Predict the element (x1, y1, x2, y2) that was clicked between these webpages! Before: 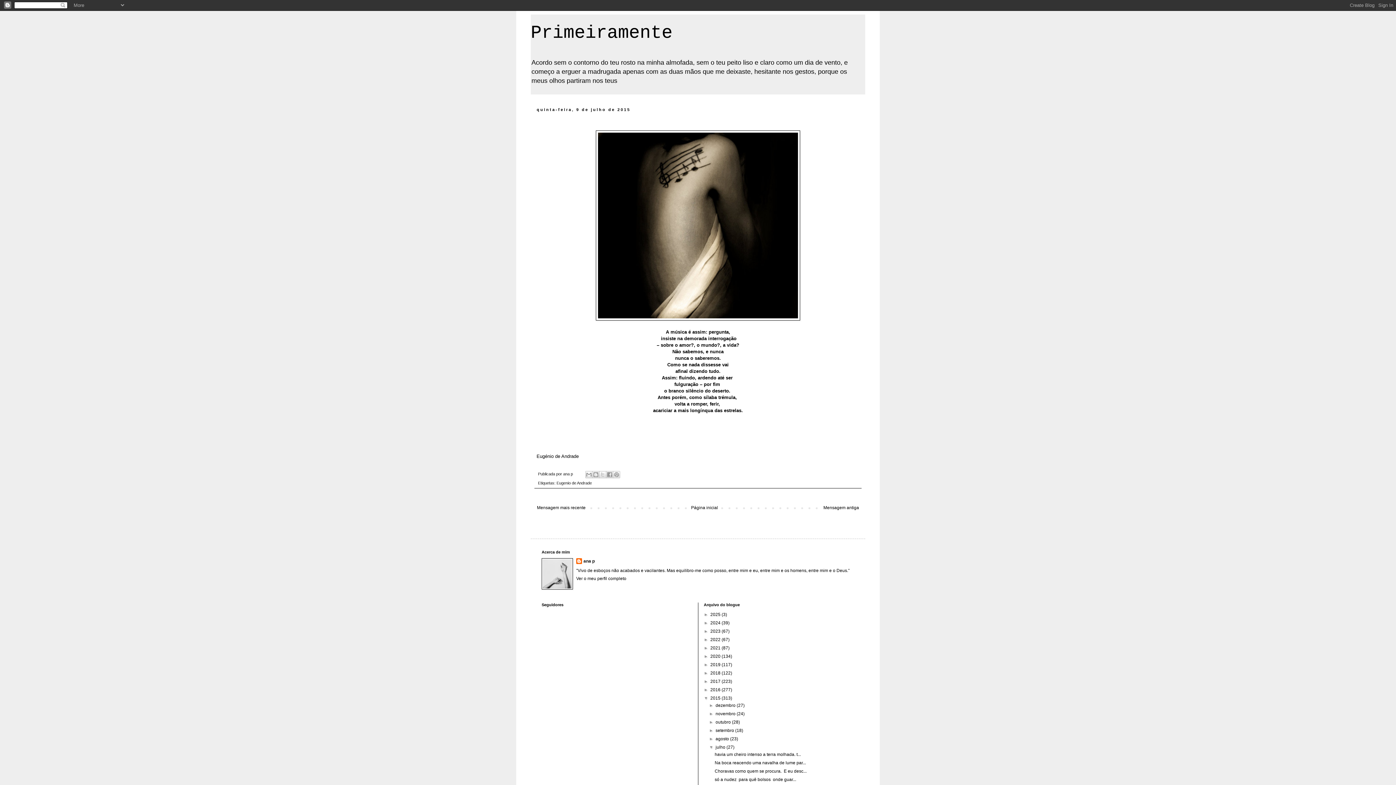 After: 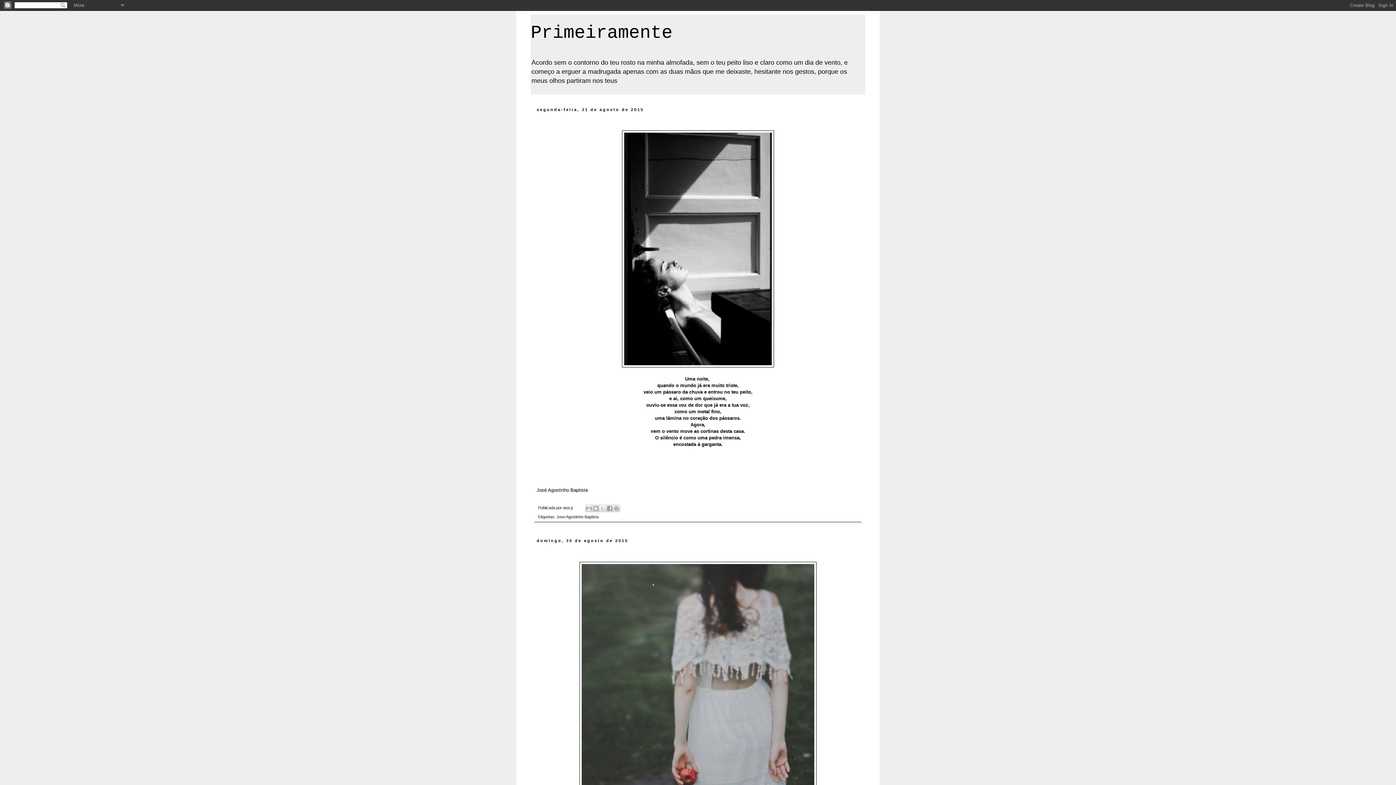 Action: label: agosto  bbox: (715, 736, 730, 741)